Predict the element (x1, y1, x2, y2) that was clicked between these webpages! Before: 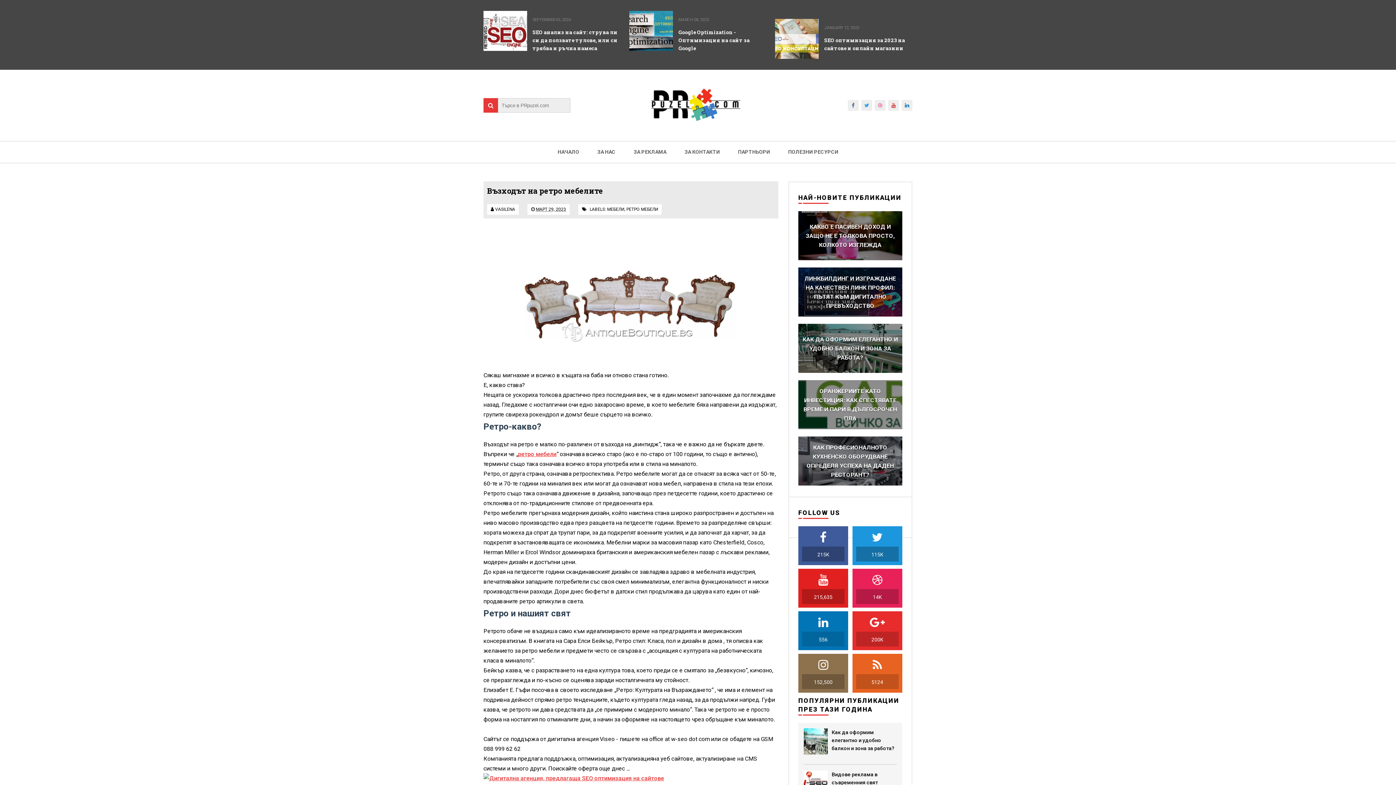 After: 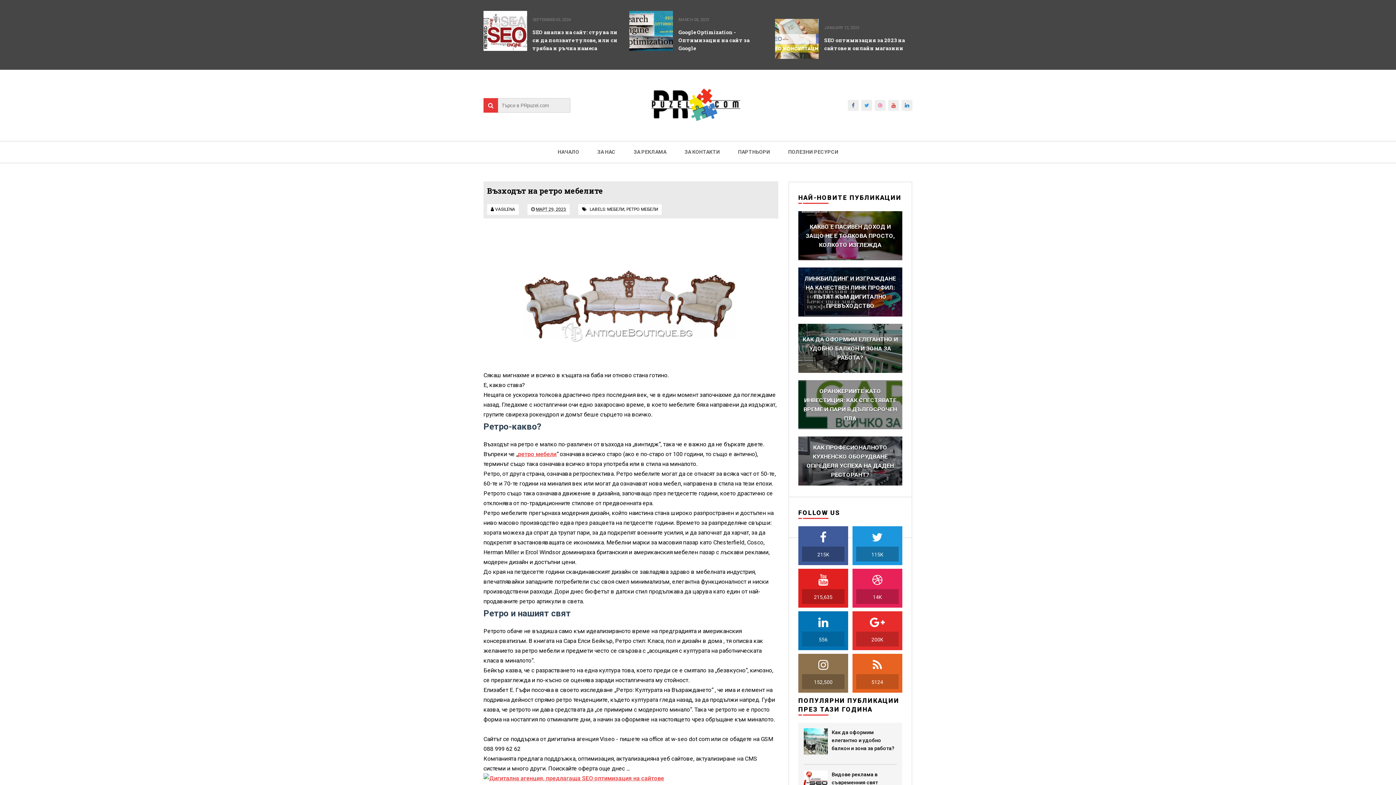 Action: bbox: (848, 100, 858, 110)